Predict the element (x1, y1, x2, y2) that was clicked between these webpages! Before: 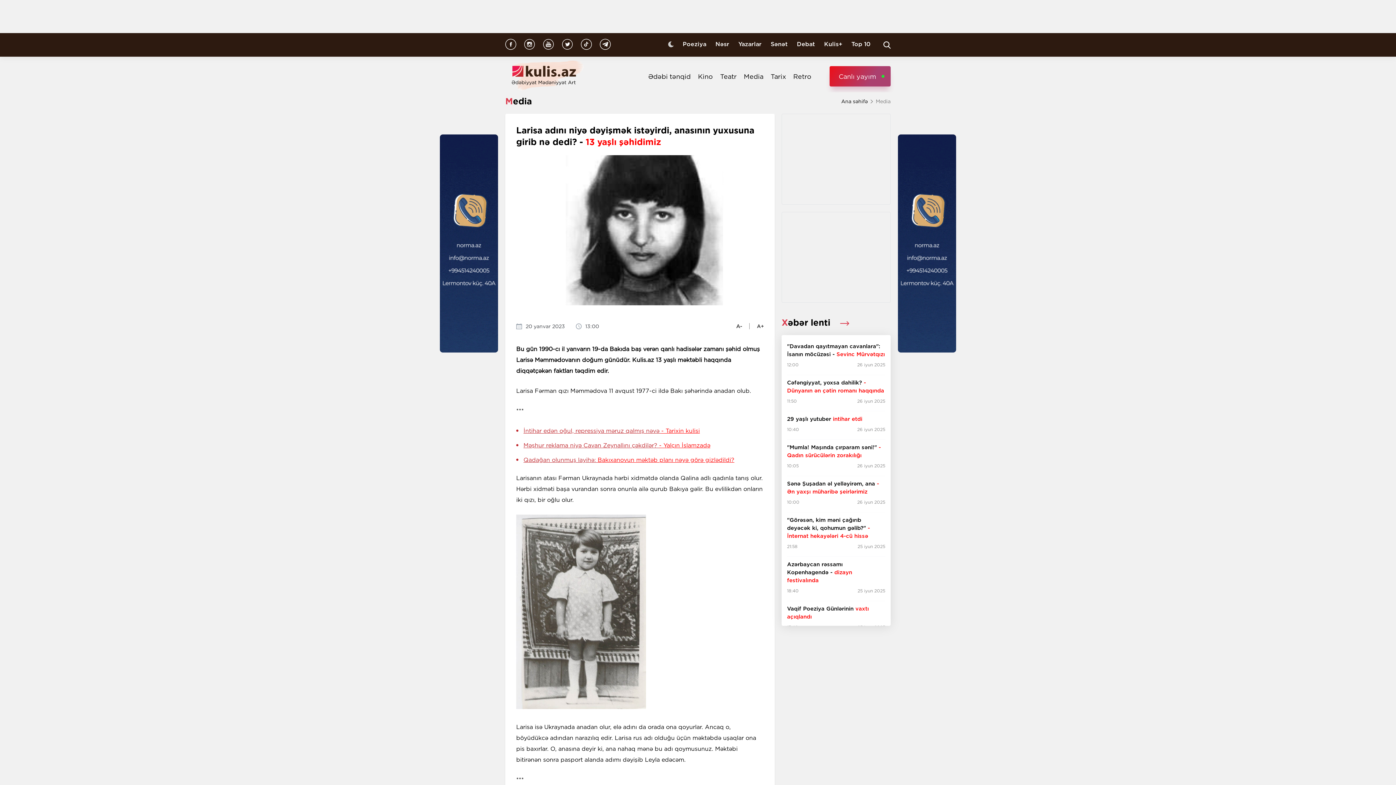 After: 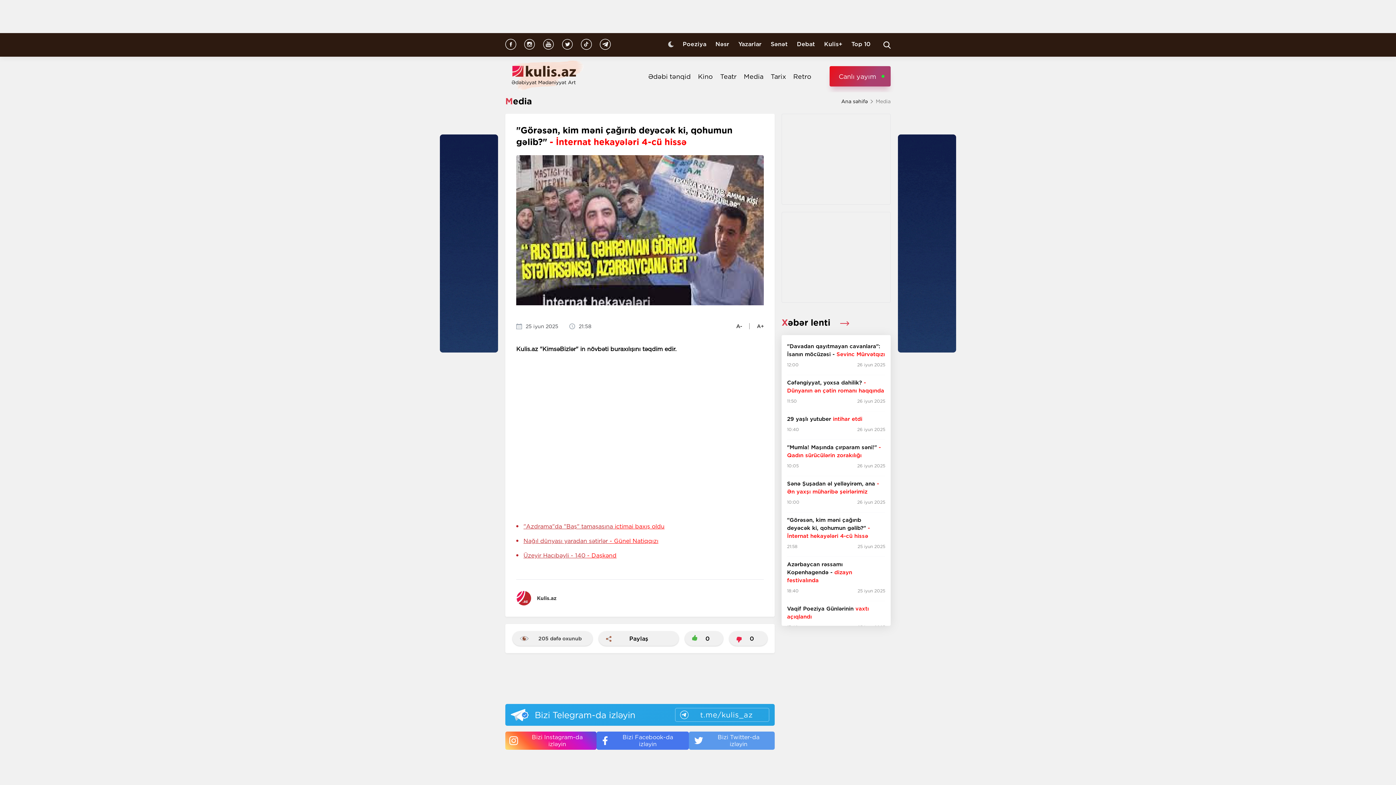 Action: bbox: (787, 516, 885, 557) label: "Görəsən, kim məni çağırıb deyəcək ki, qohumun gəlib?" - İnternat hekayələri 4-cü hissə

21:58
25 iyun 2025